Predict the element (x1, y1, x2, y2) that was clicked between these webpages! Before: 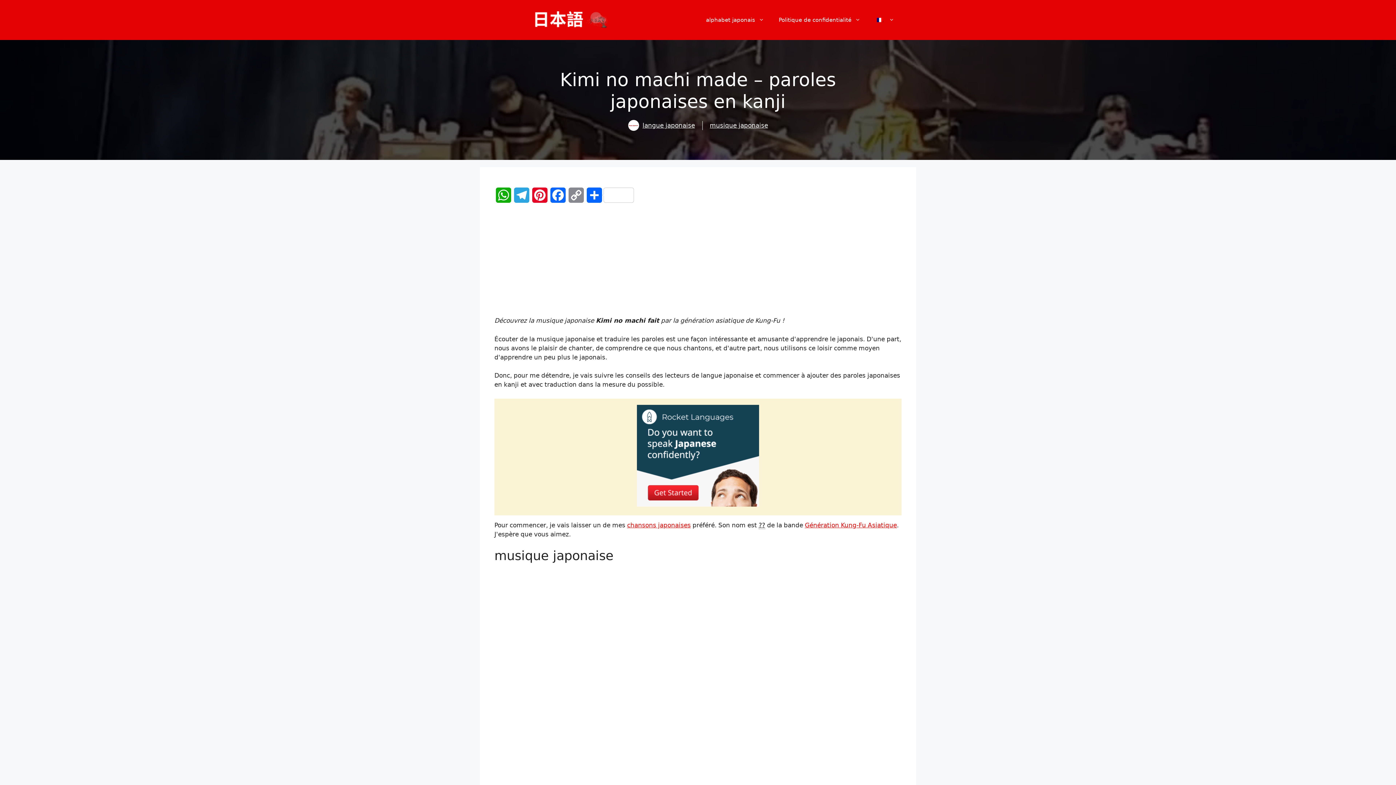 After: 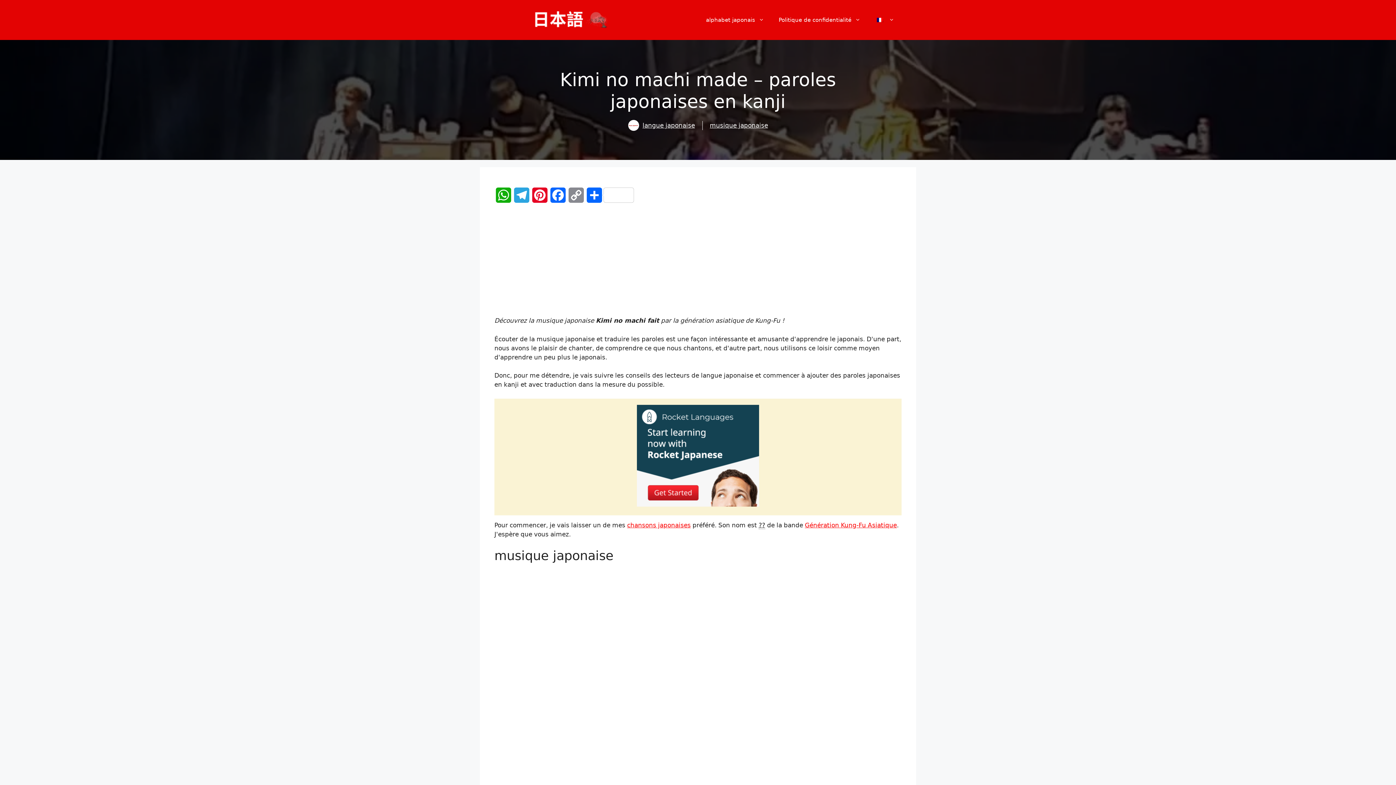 Action: bbox: (868, 60, 901, 81)